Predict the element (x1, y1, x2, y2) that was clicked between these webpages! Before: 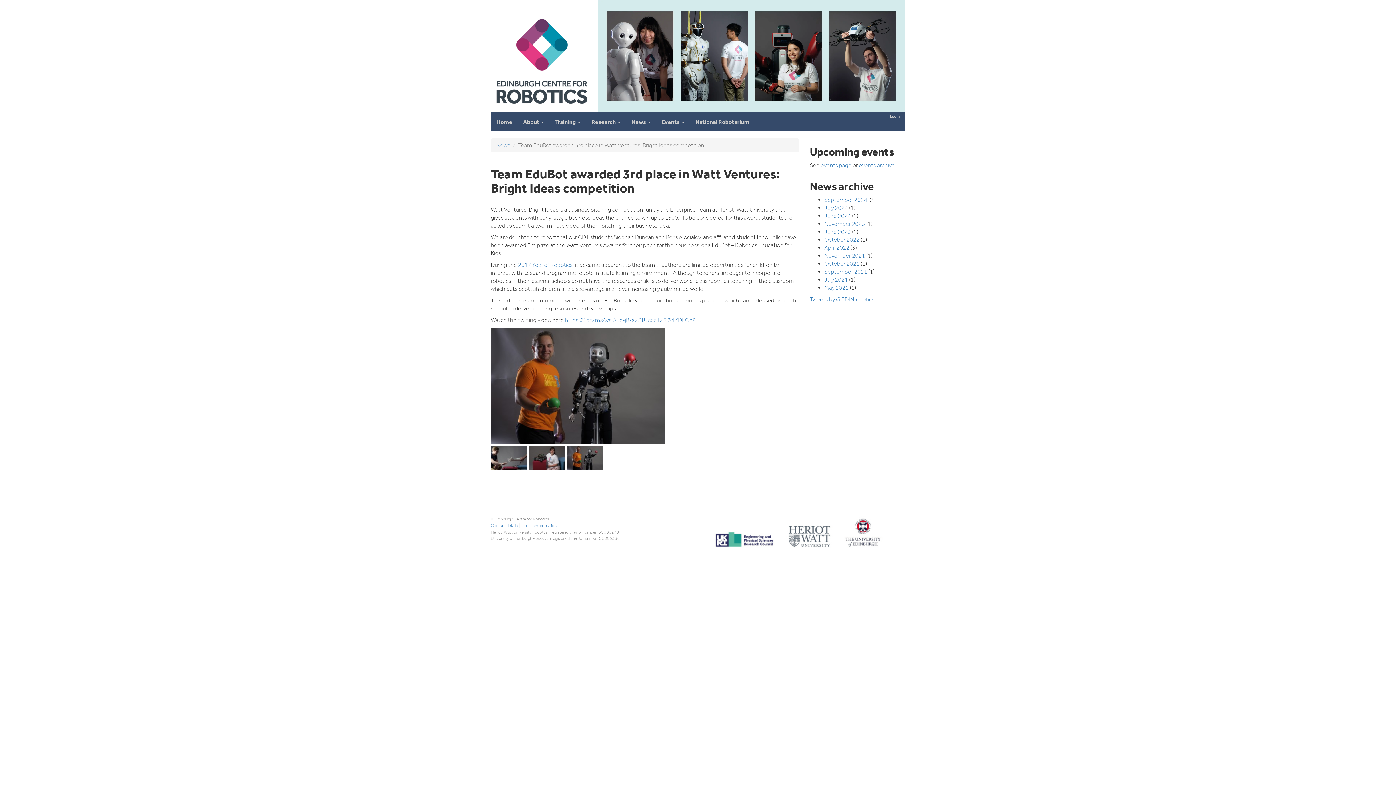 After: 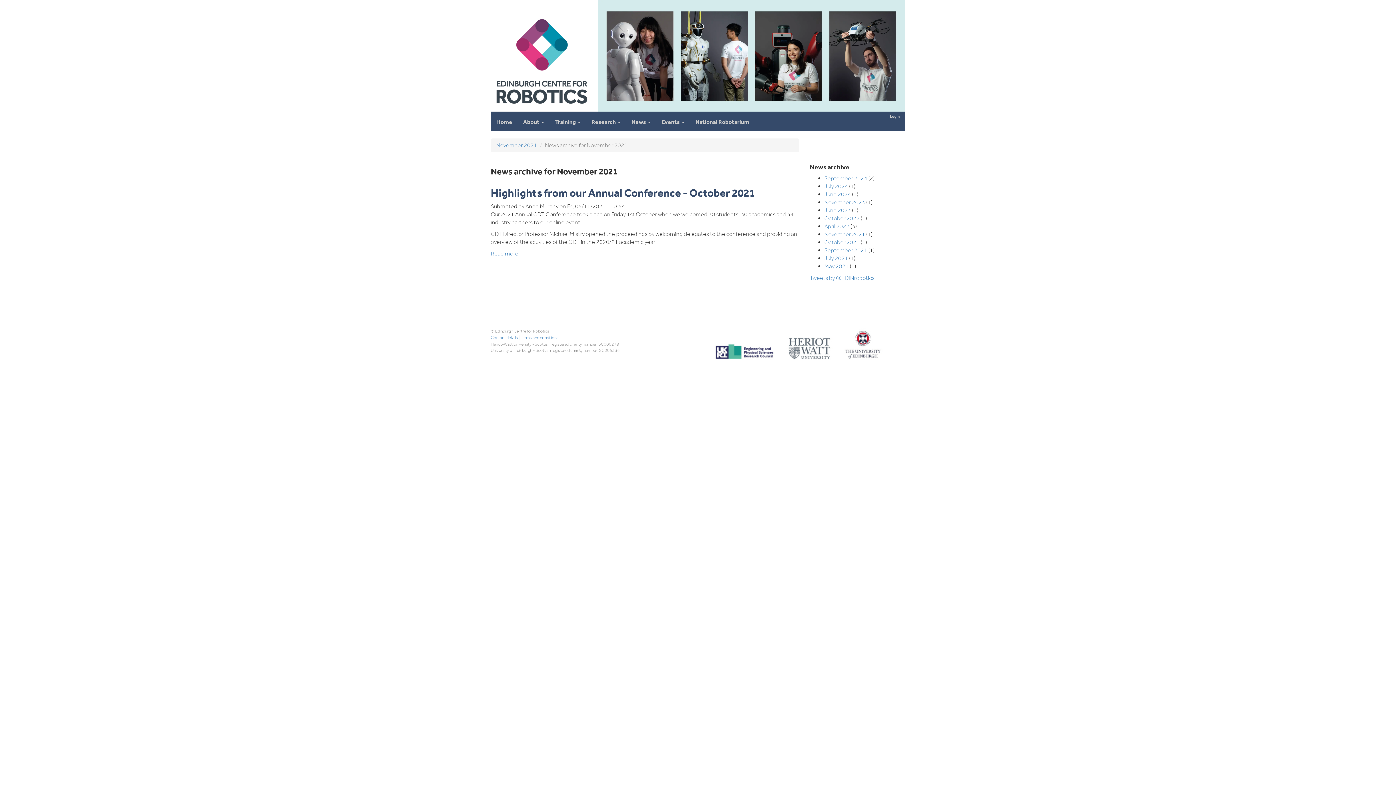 Action: label: November 2021 bbox: (824, 252, 865, 259)